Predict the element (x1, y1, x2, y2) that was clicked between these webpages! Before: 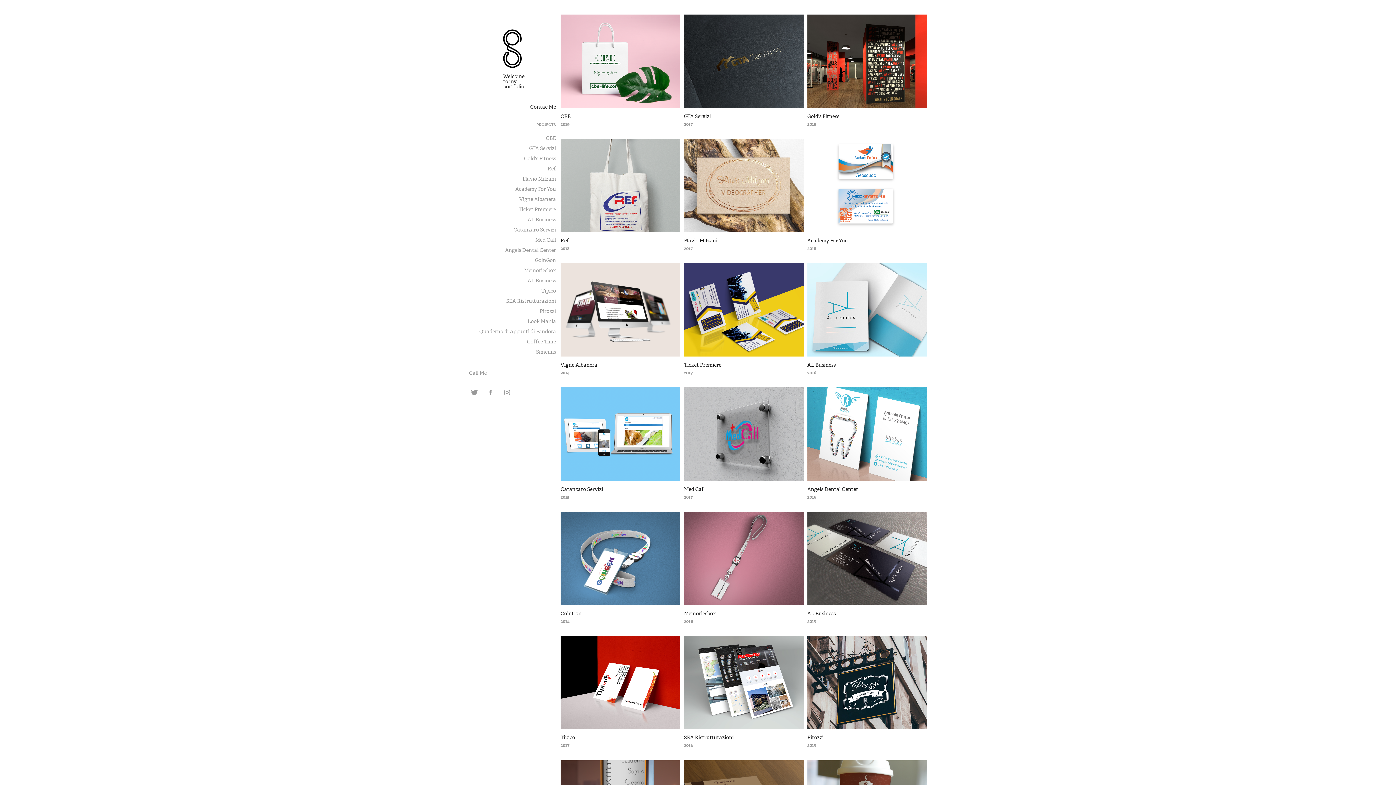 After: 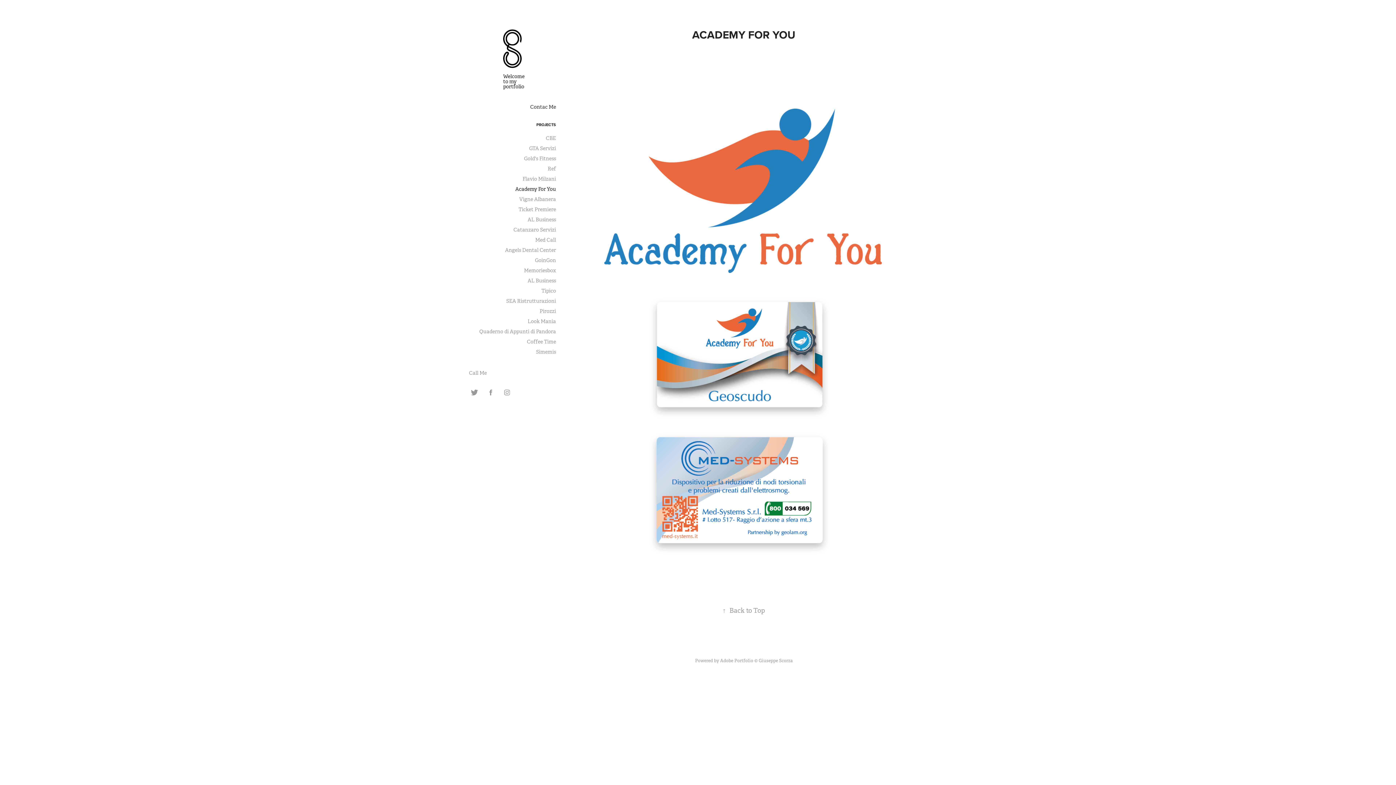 Action: bbox: (807, 138, 927, 263) label: Academy For You
2016